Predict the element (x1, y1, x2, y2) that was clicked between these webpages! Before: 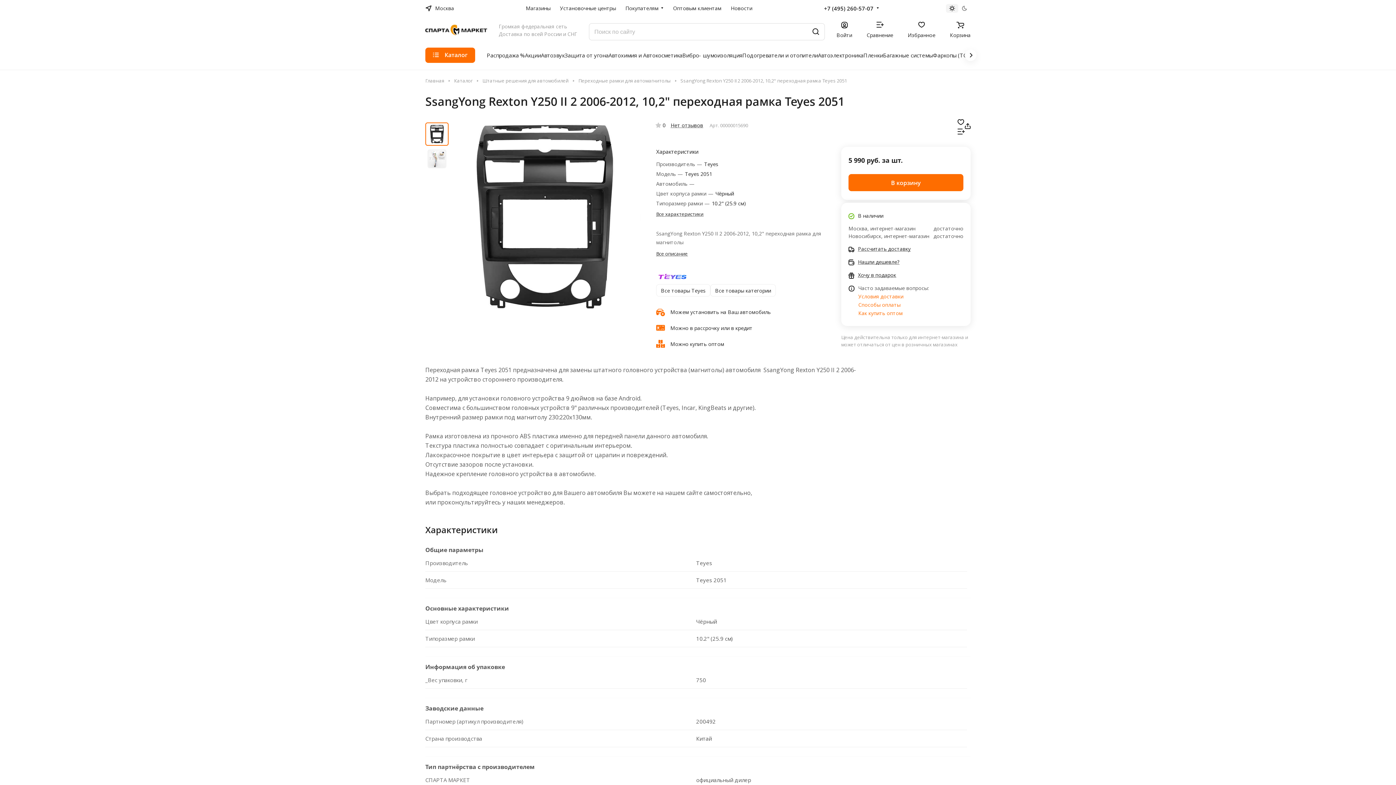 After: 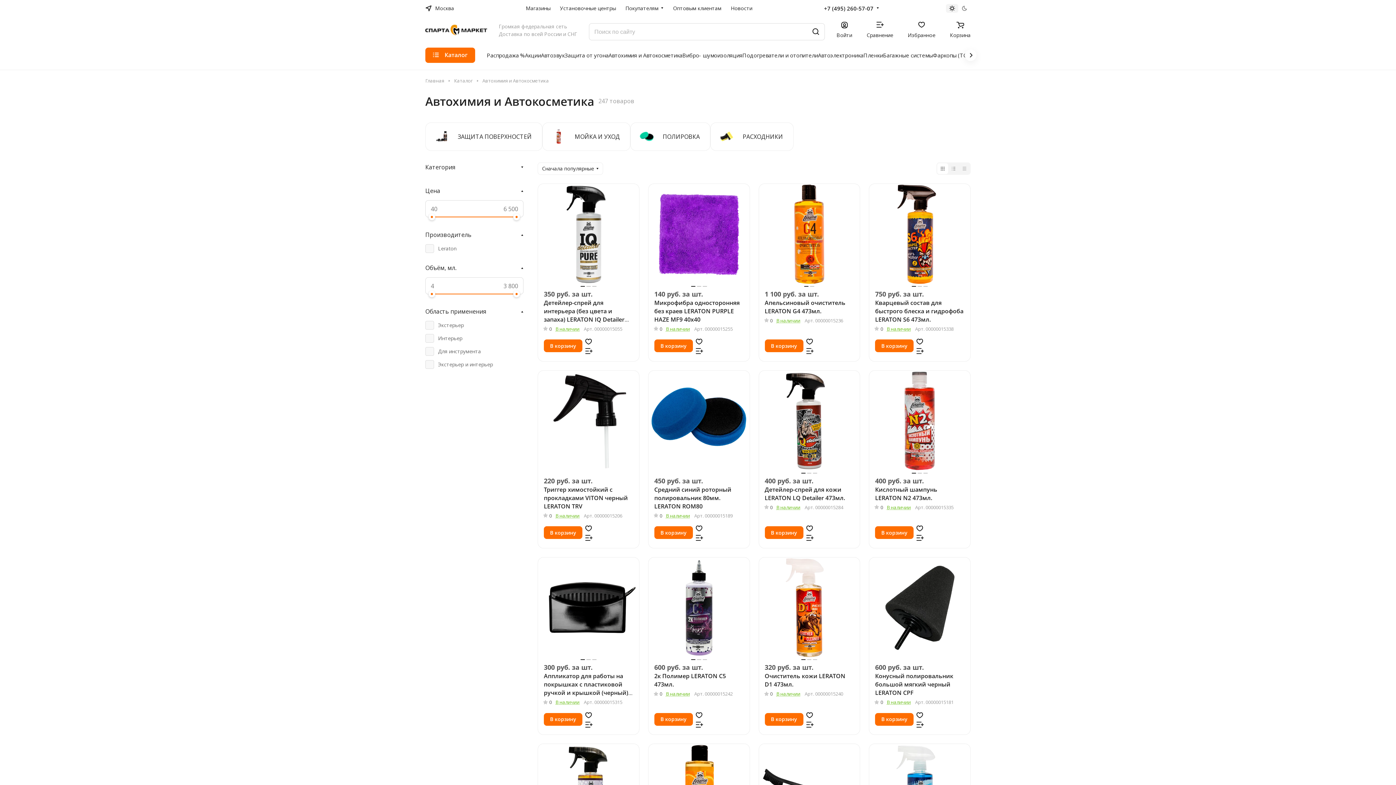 Action: label: Автохимия и Автокосметика bbox: (608, 50, 682, 59)